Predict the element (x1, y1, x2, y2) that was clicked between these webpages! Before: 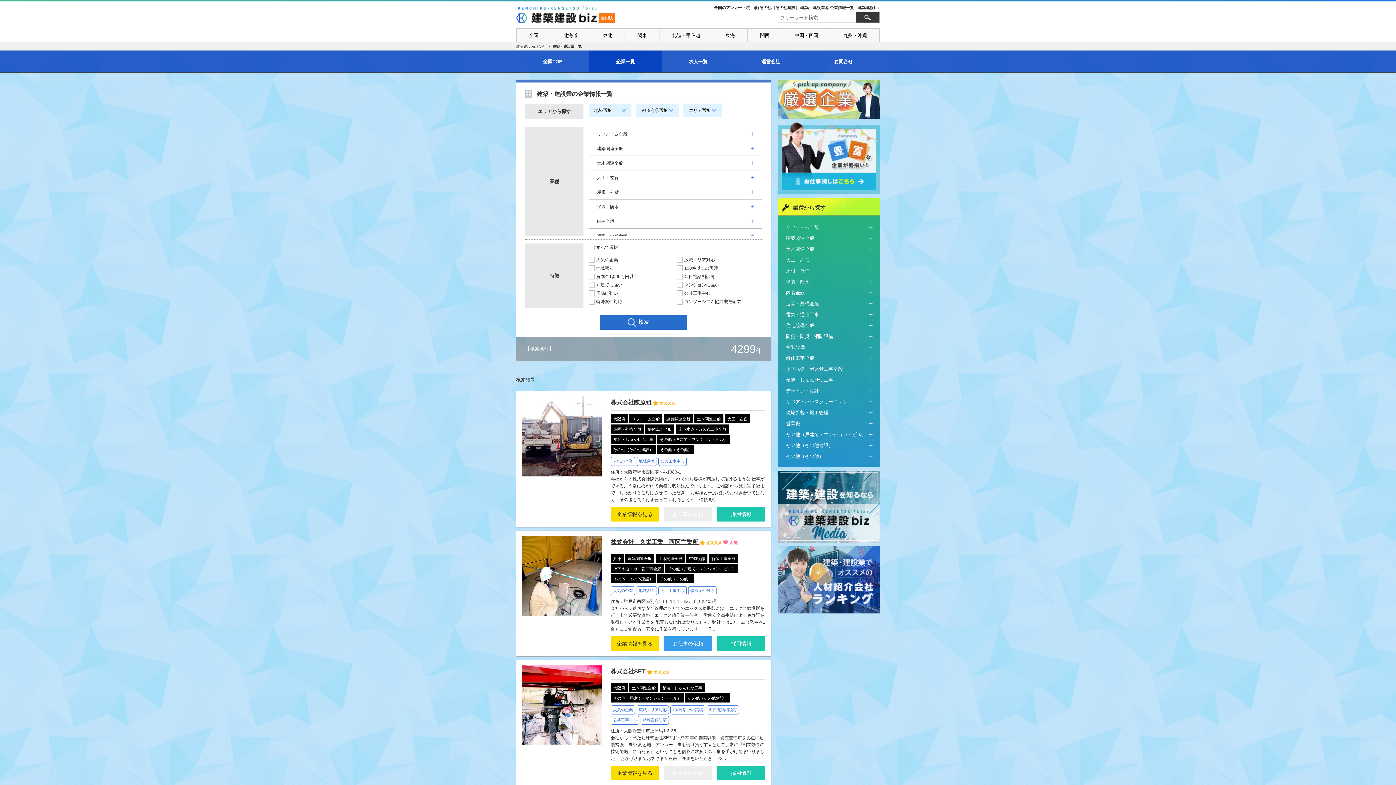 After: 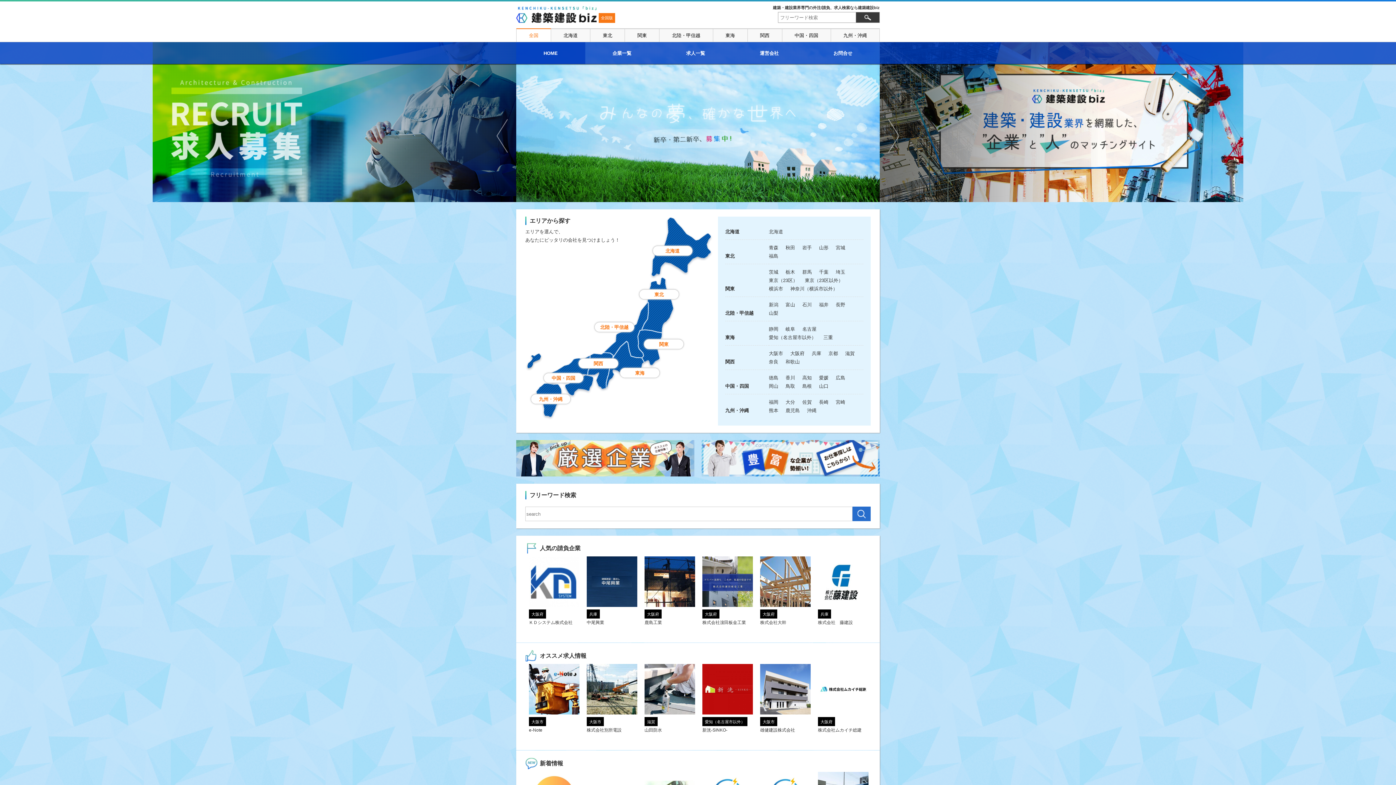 Action: bbox: (714, 5, 880, 9) label: 全国のアンカー・杭工事(その他（その他建設）)建築・建設業界 企業情報一覧｜建築建設biz